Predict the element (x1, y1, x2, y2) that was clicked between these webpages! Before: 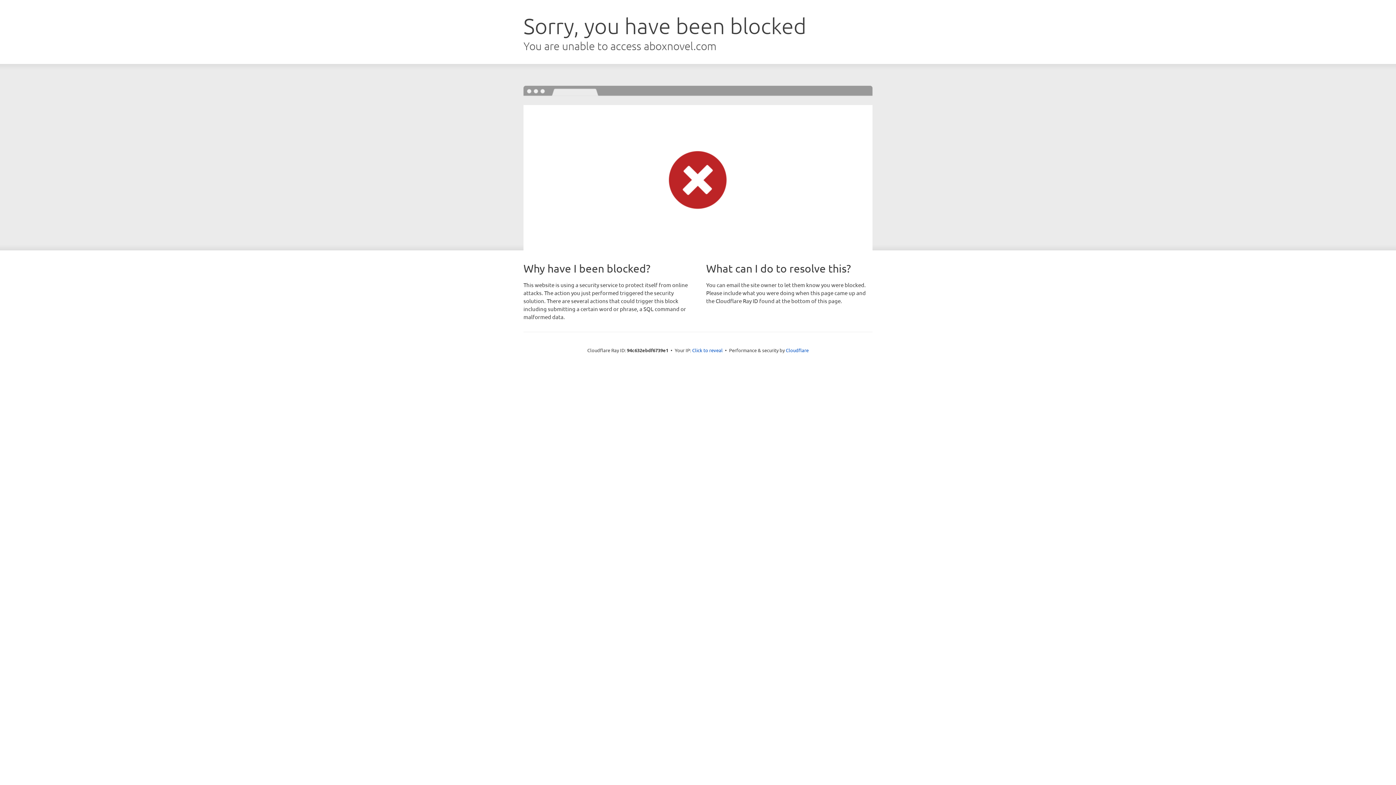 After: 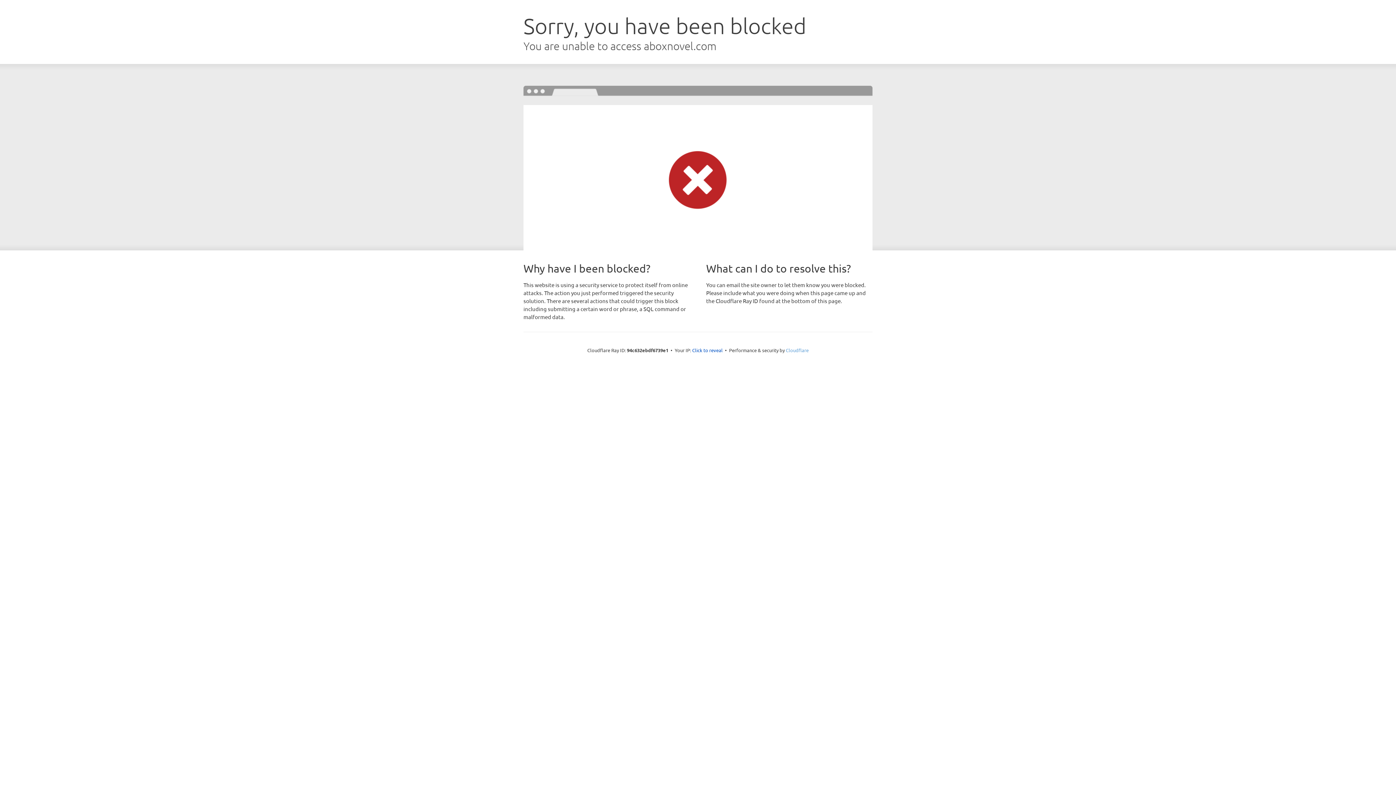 Action: label: Cloudflare bbox: (786, 347, 808, 353)